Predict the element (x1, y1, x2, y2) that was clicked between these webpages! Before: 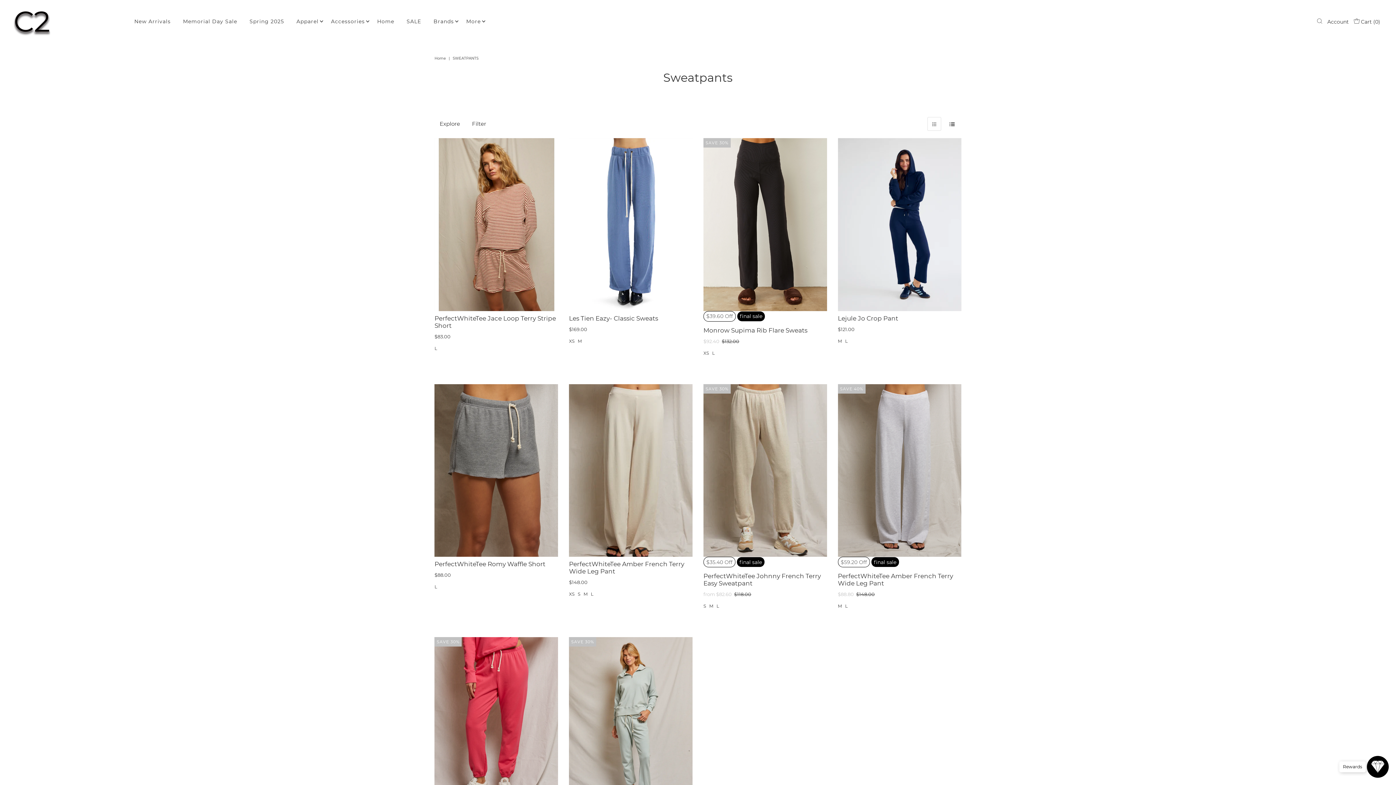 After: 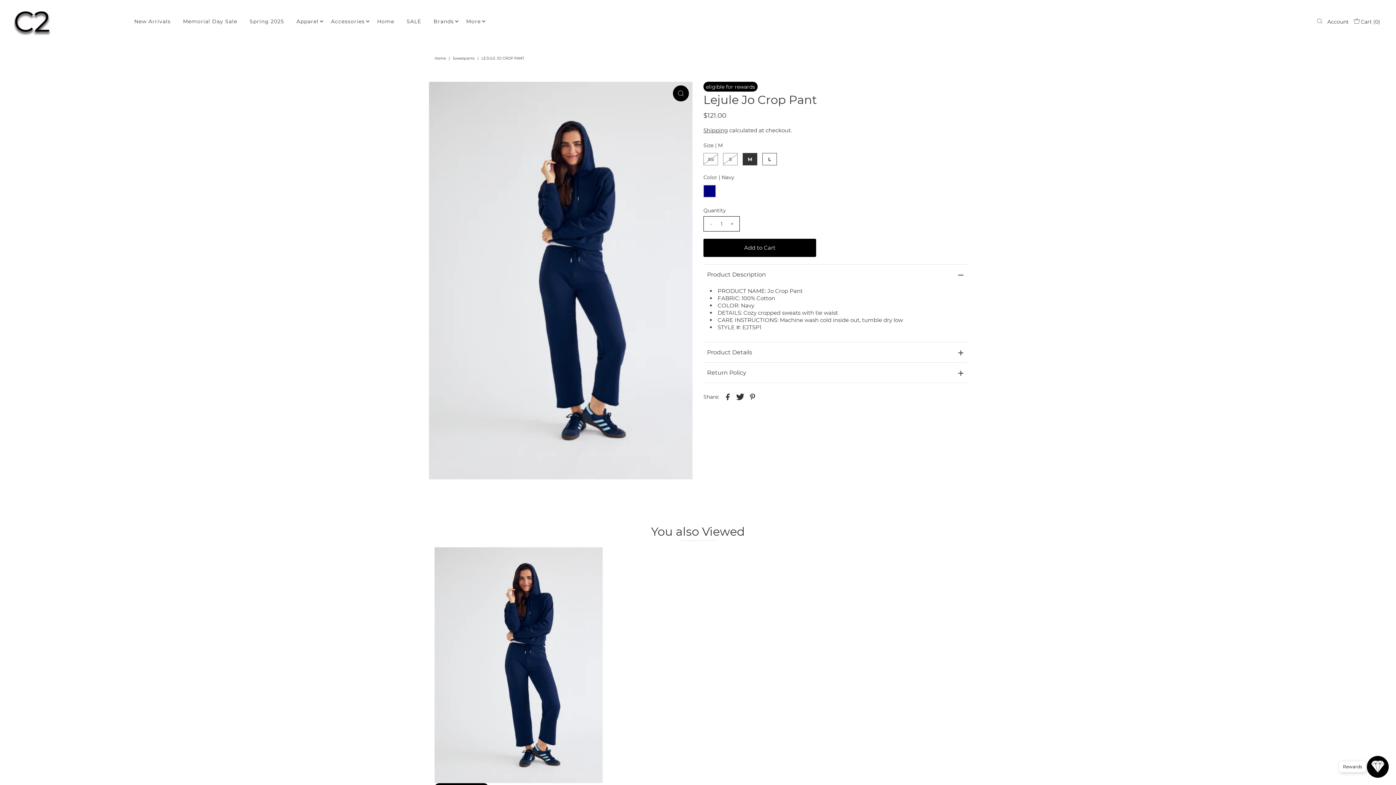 Action: bbox: (838, 138, 961, 311)